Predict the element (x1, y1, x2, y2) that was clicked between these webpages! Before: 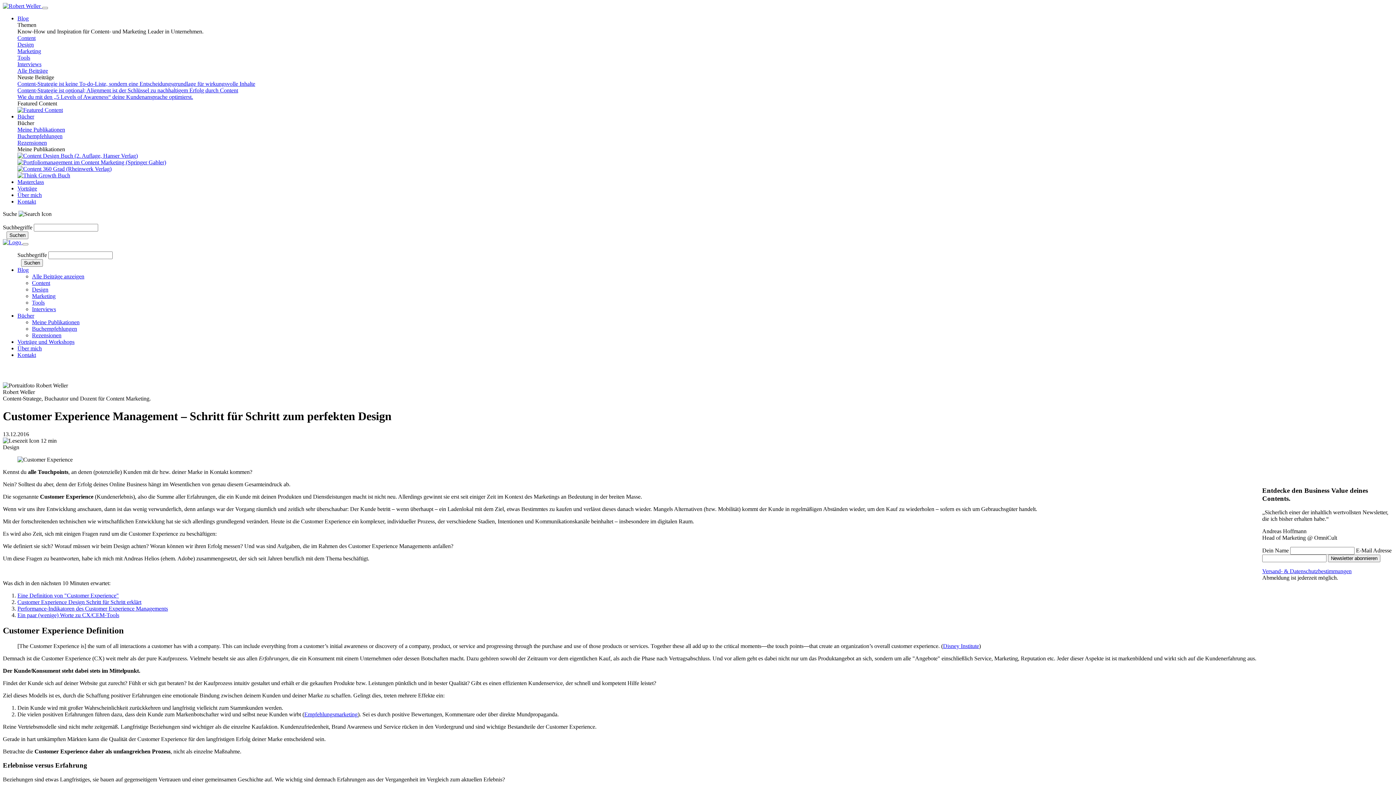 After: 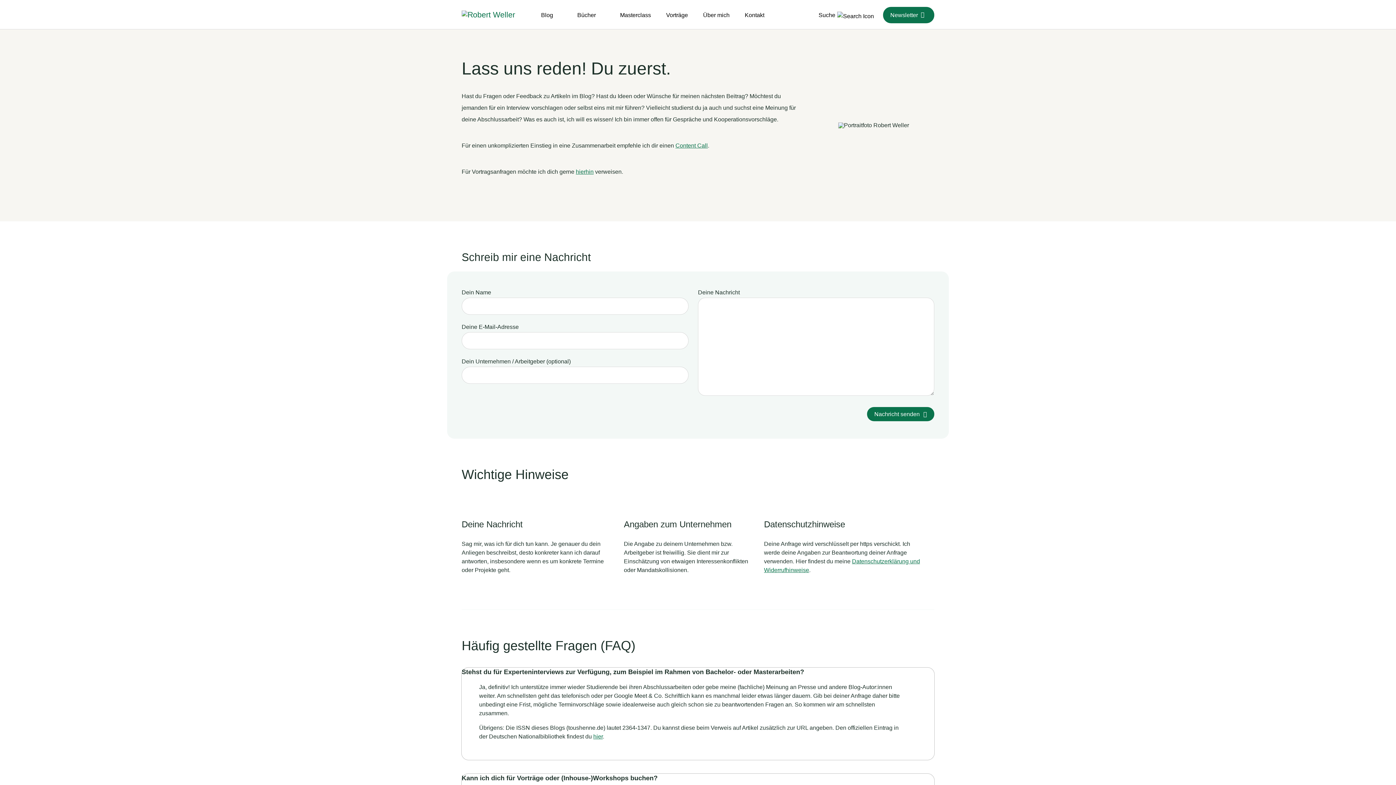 Action: bbox: (17, 352, 36, 358) label: Kontakt